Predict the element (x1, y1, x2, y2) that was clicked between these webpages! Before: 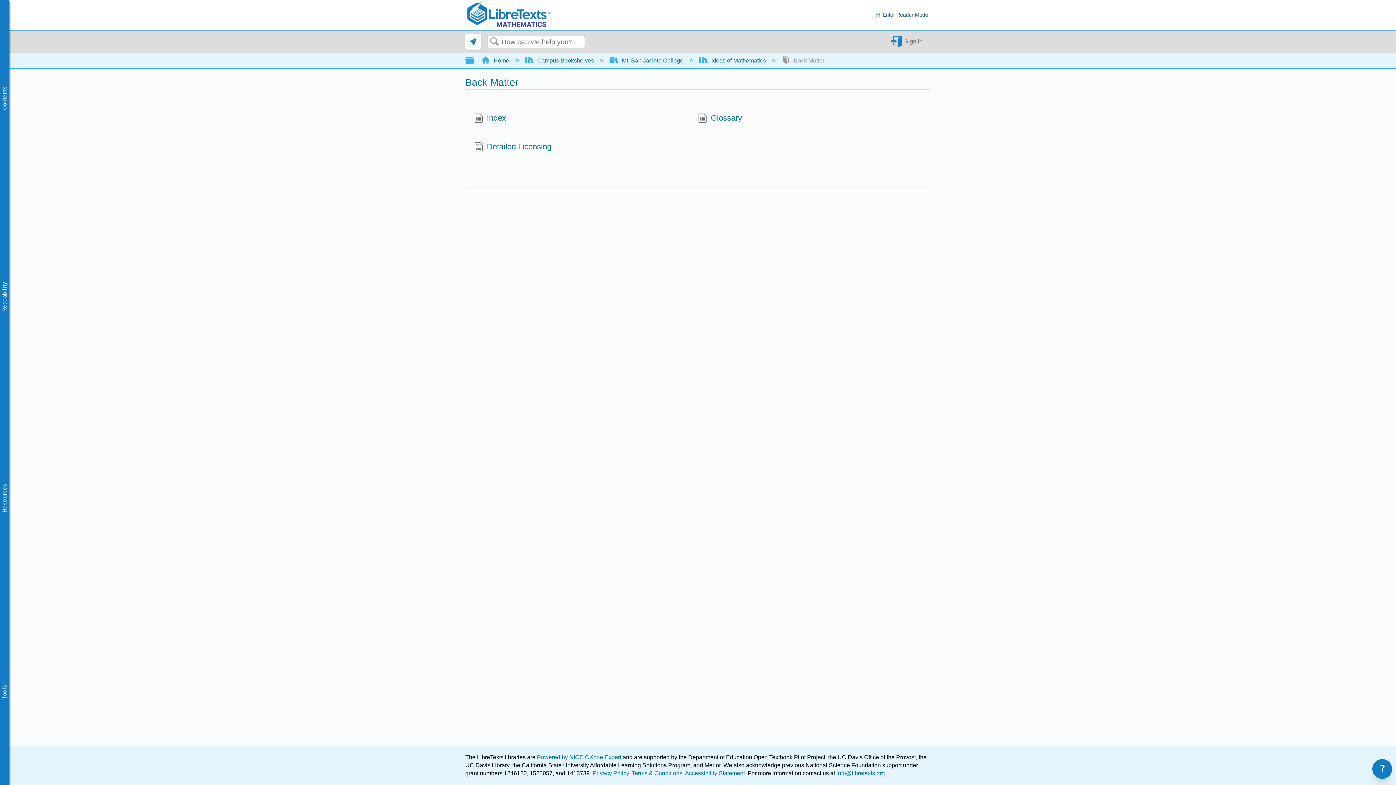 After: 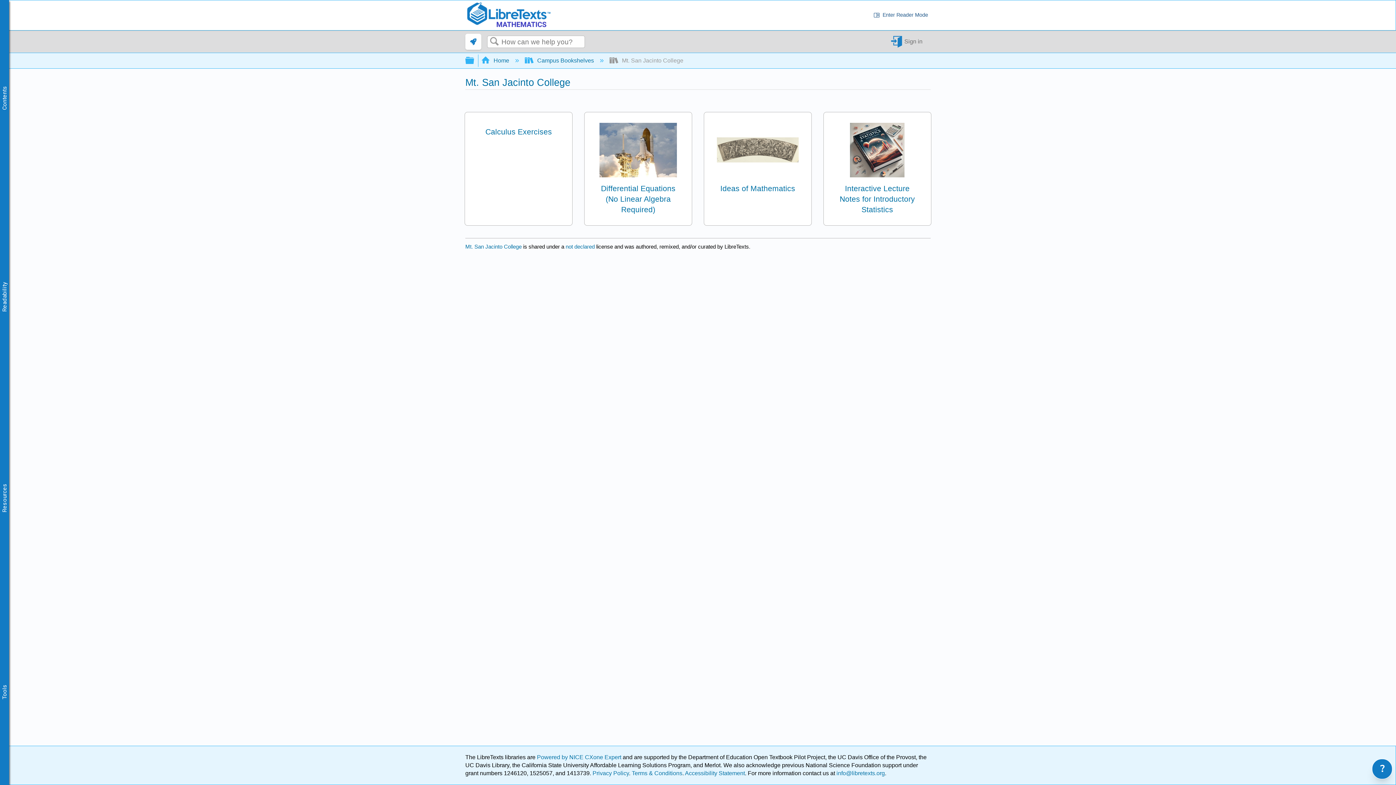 Action: bbox: (609, 57, 685, 63) label:  Mt. San Jacinto College 